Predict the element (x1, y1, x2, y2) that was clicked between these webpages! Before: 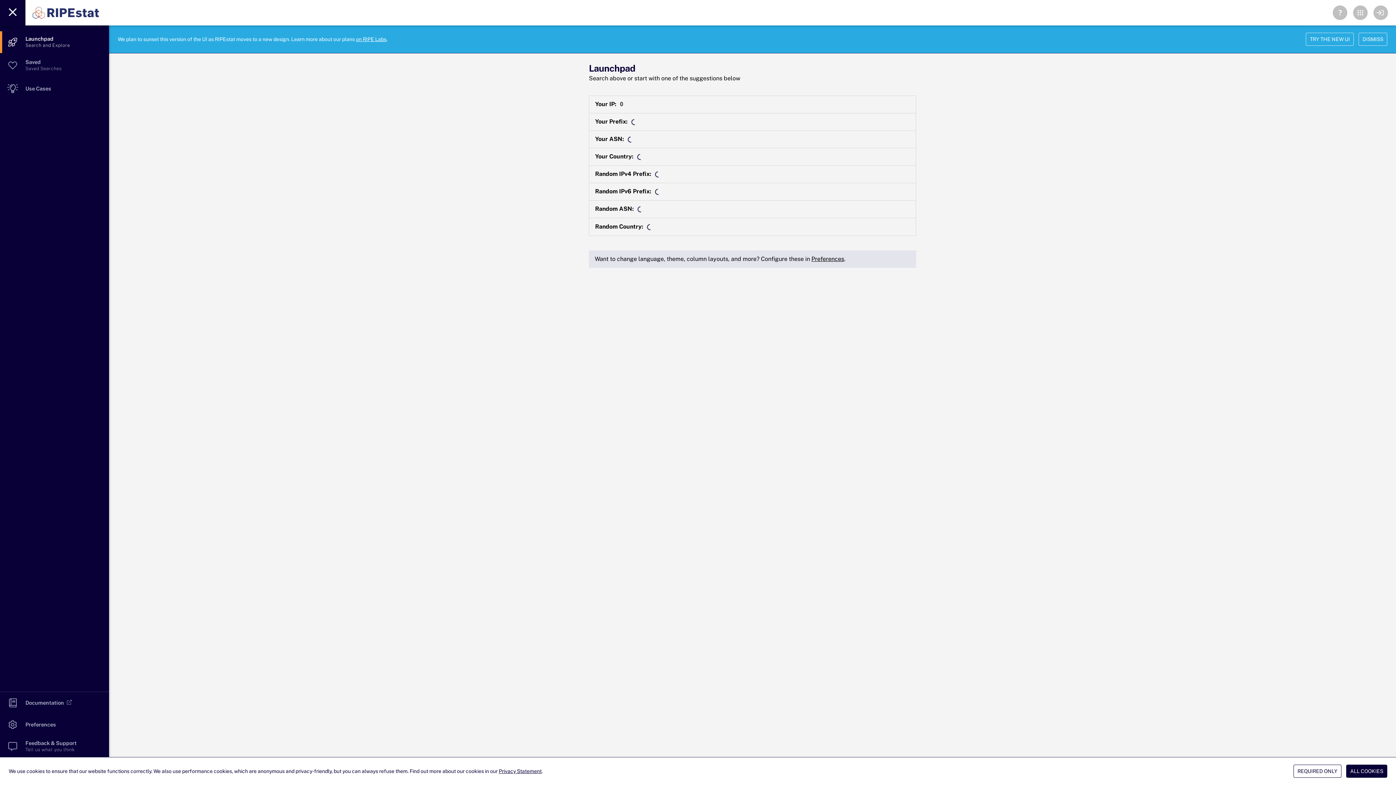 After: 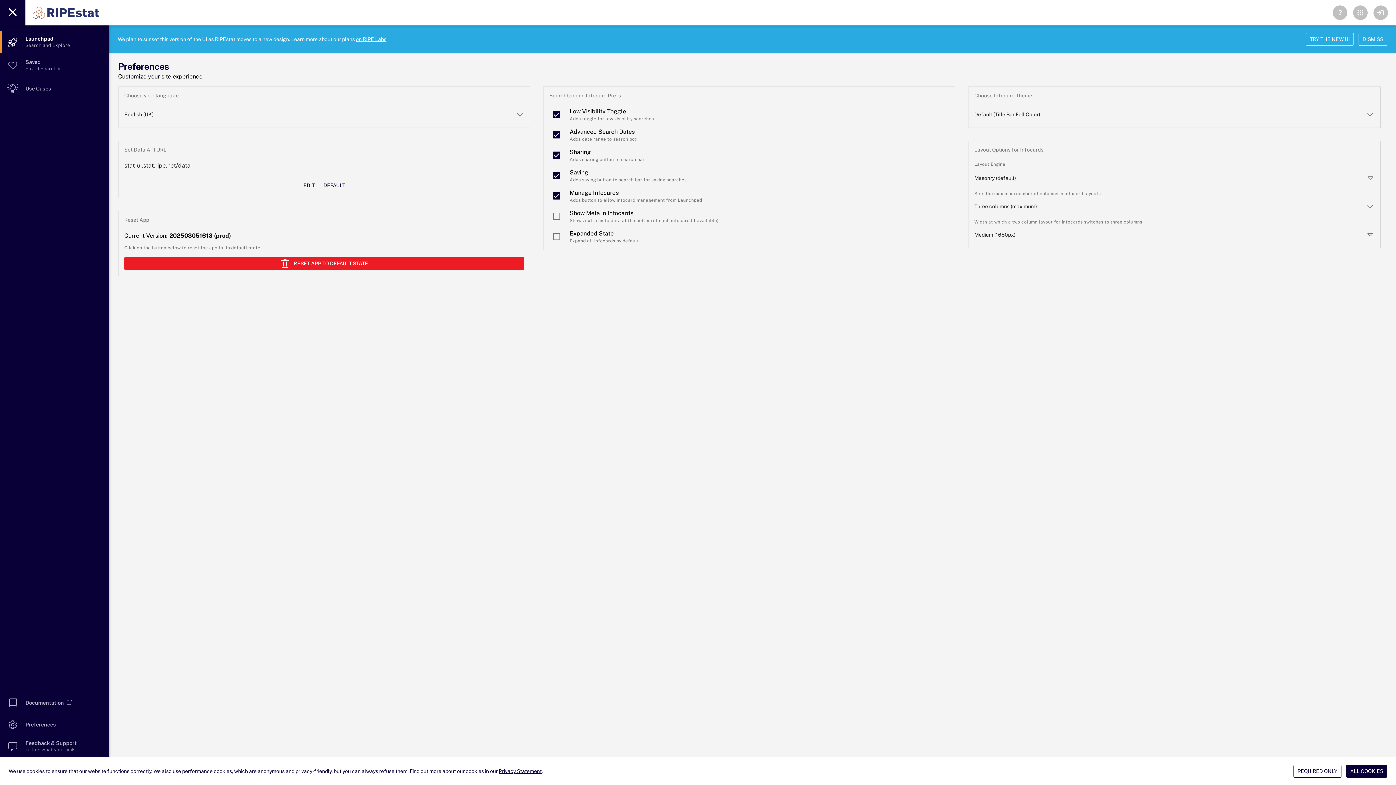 Action: bbox: (811, 255, 844, 262) label: Preferences